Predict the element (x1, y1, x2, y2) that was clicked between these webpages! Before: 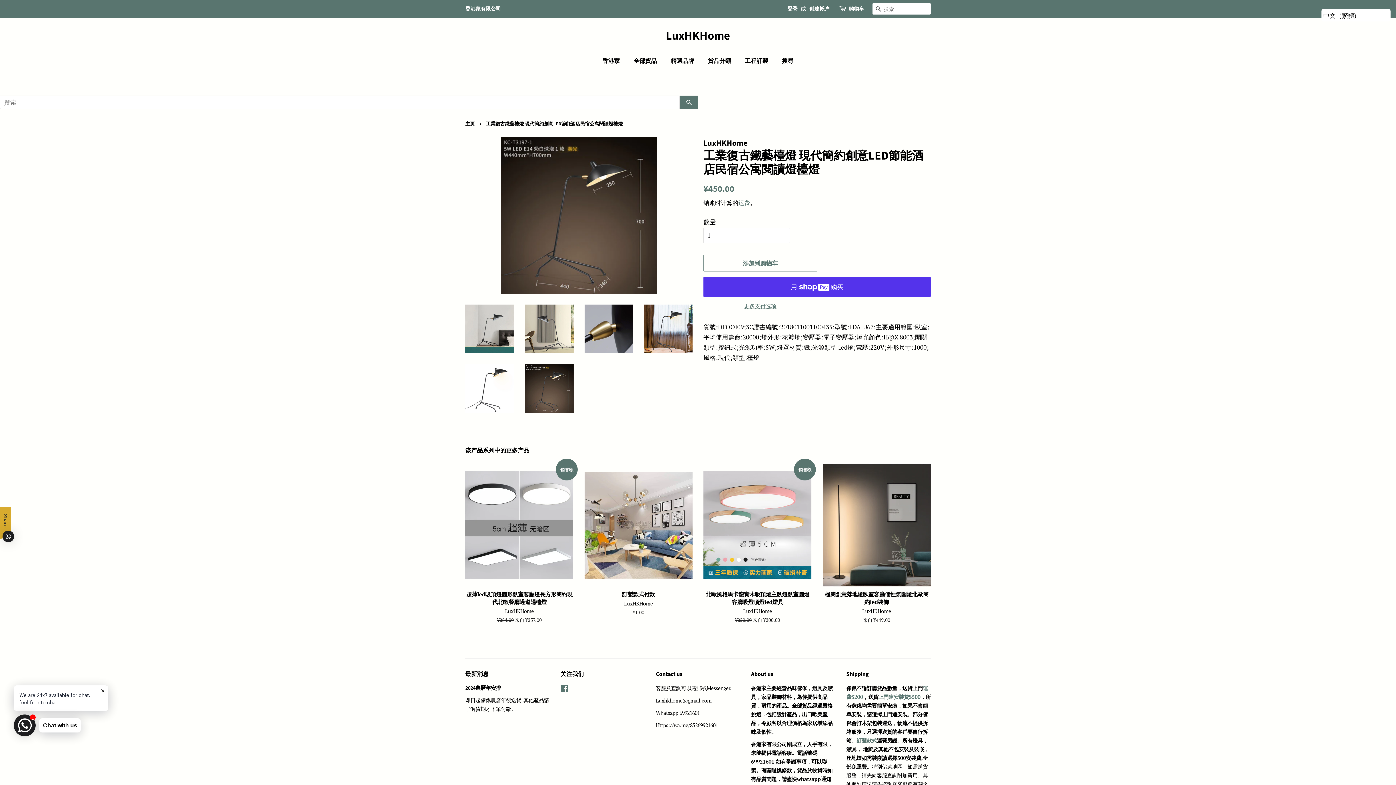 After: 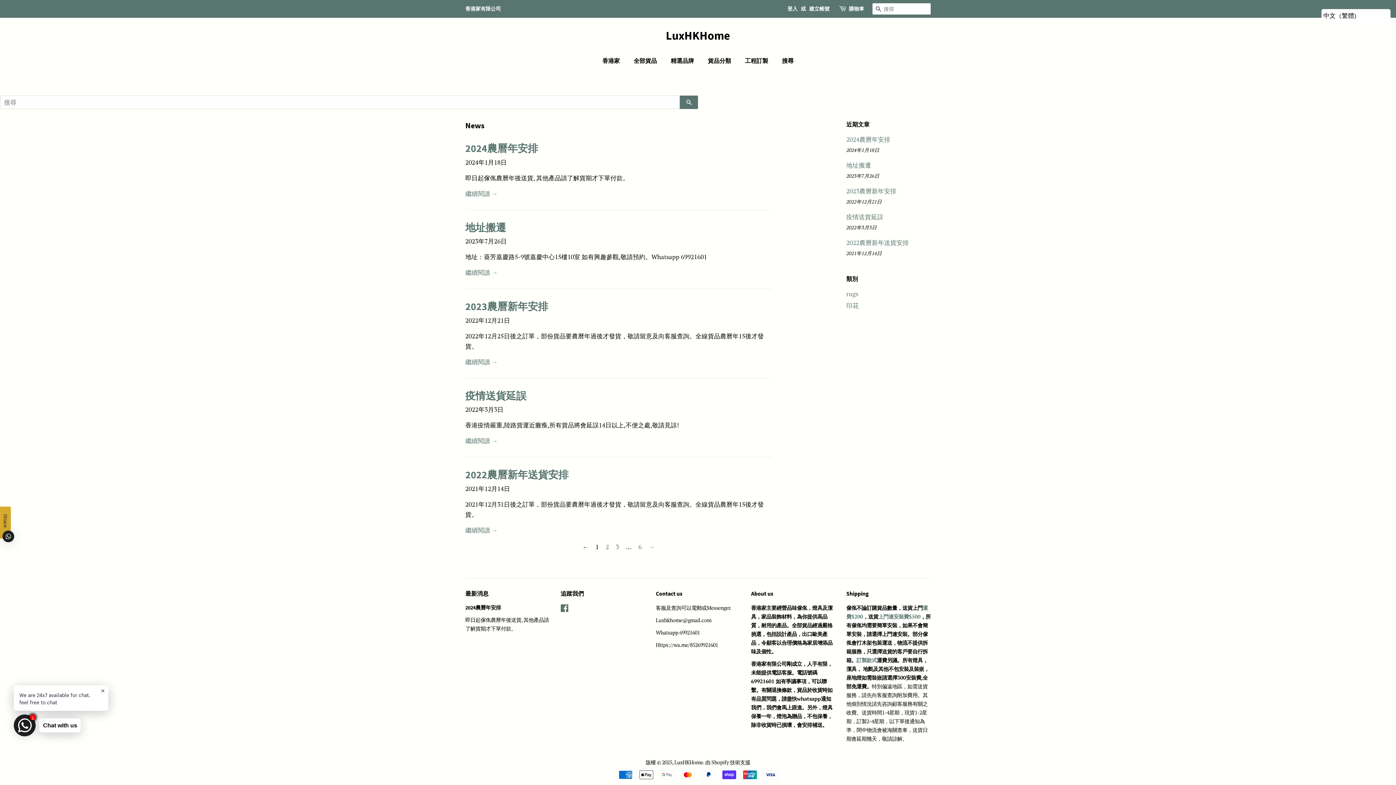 Action: bbox: (465, 670, 488, 677) label: 最新消息